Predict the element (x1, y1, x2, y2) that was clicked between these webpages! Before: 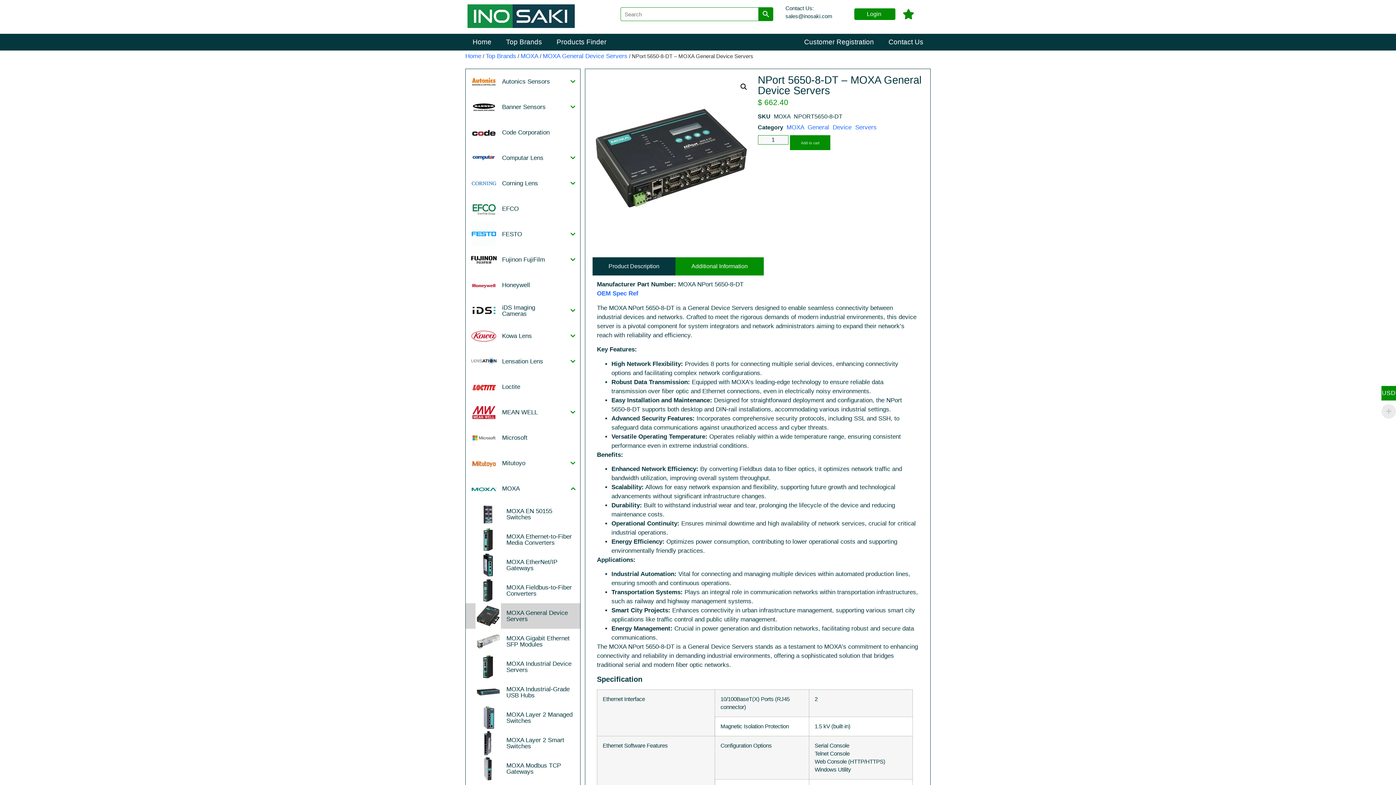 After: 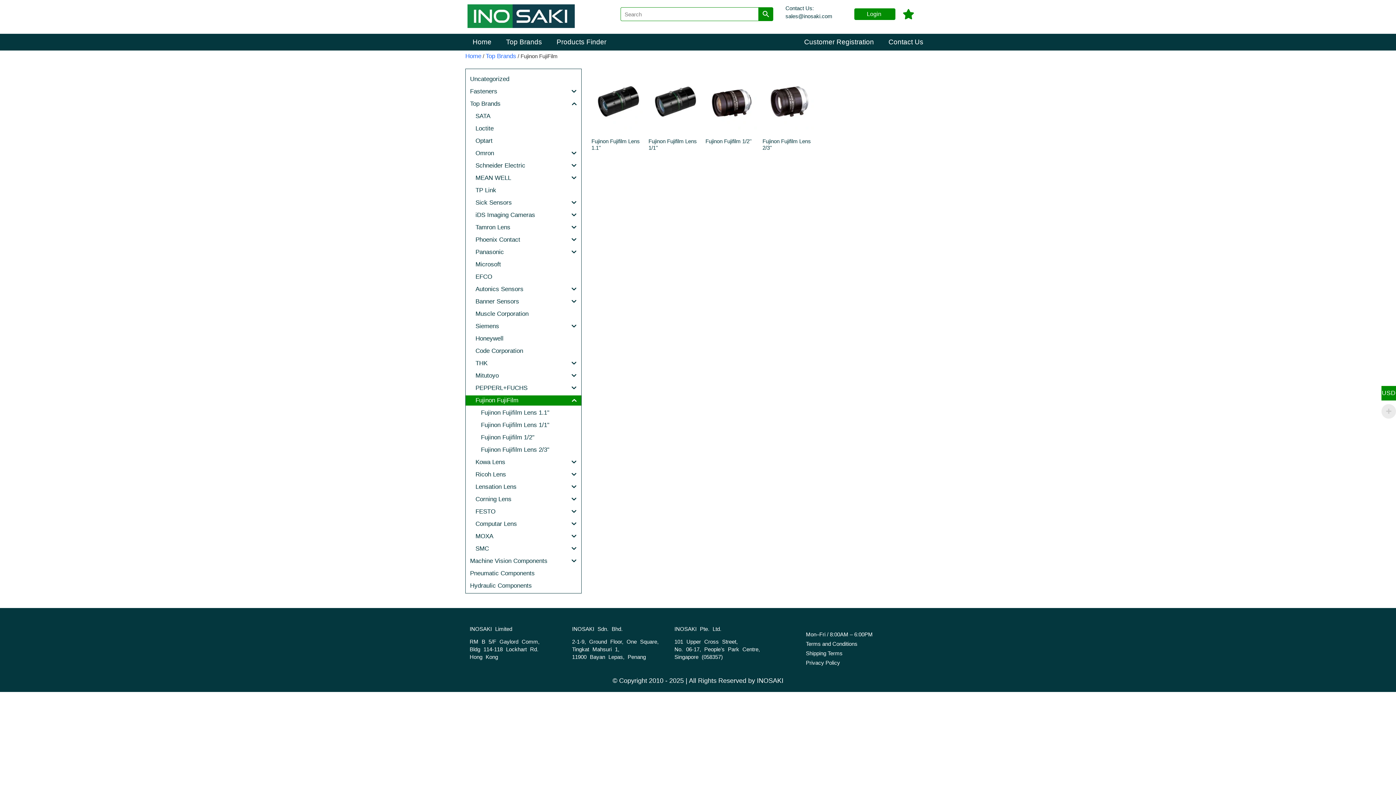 Action: label: Fujinon FujiFilm bbox: (465, 247, 565, 272)